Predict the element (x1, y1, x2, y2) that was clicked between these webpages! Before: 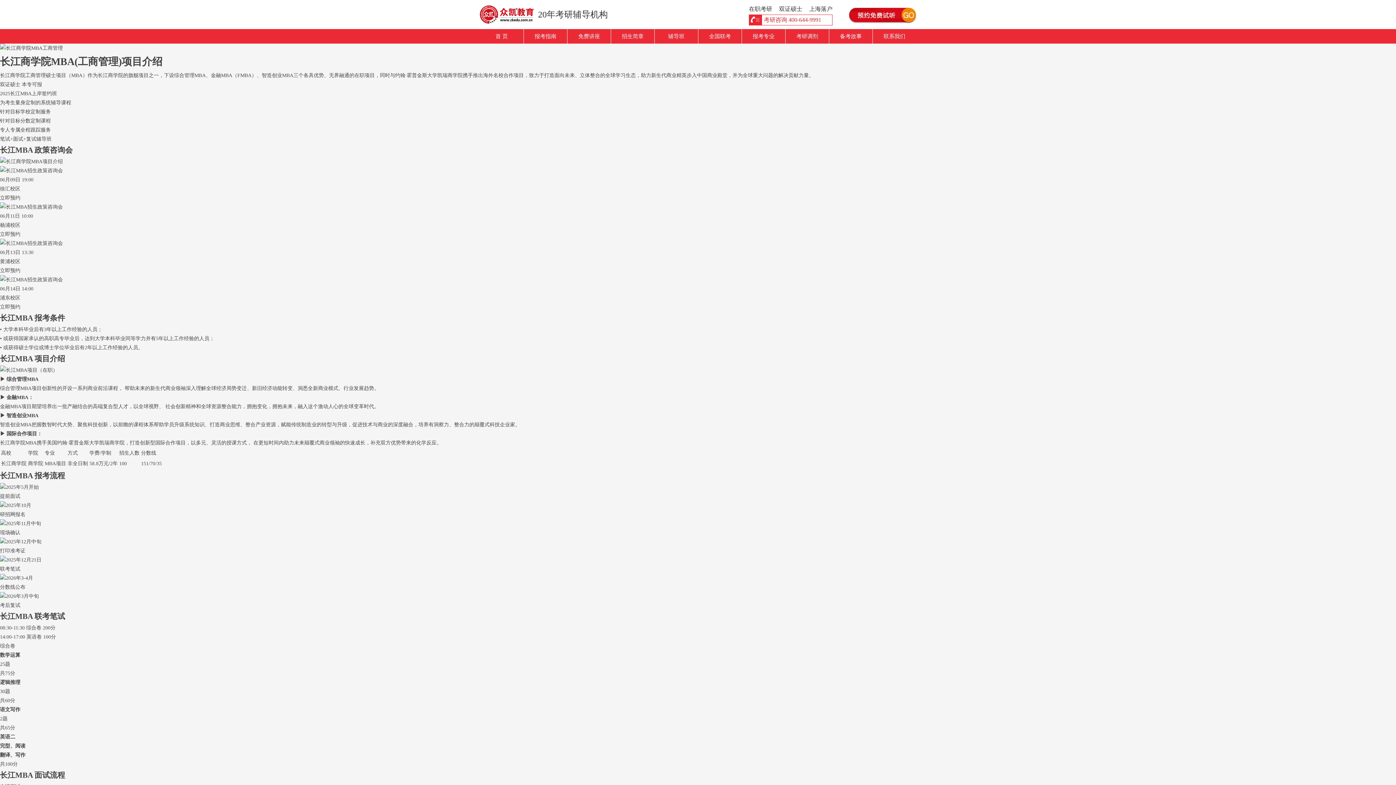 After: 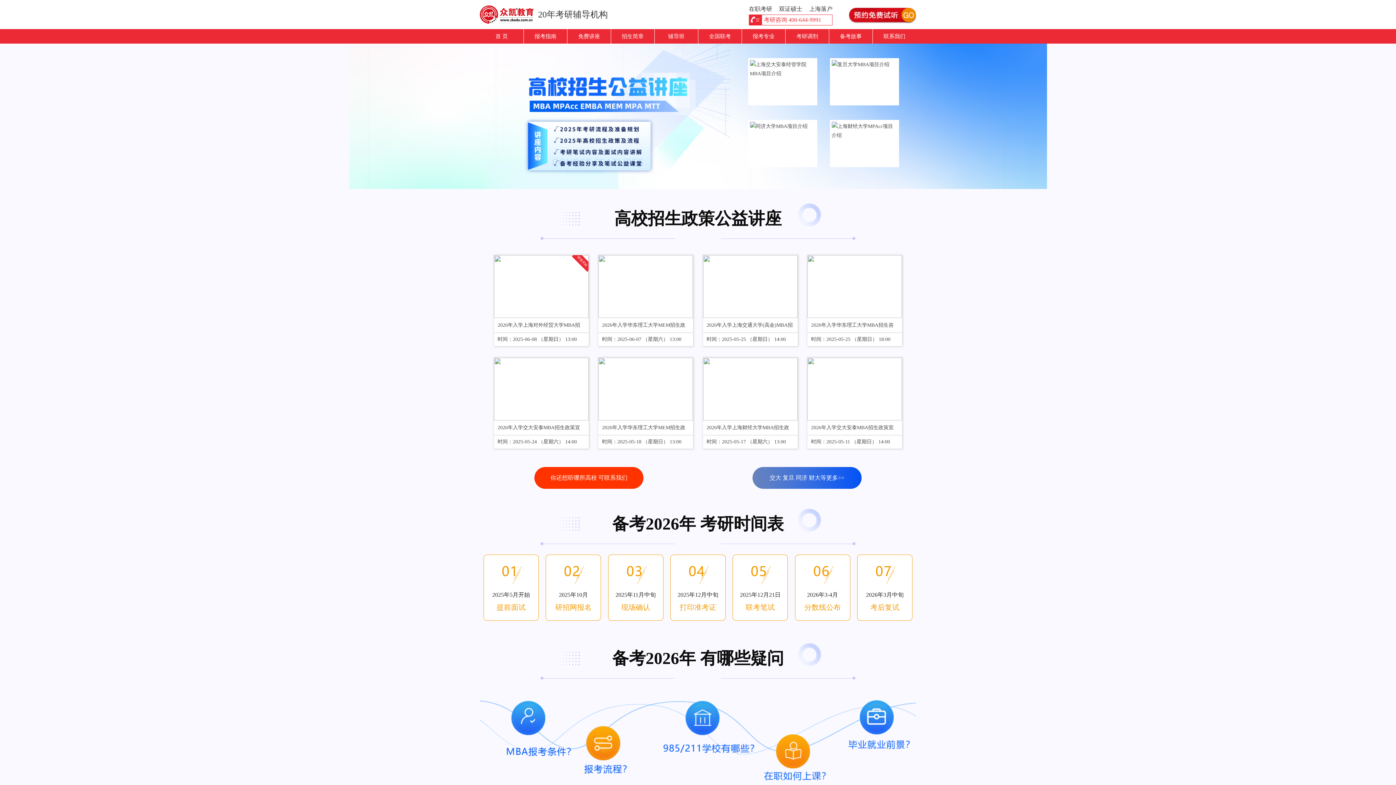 Action: label: 免费讲座 bbox: (567, 29, 610, 43)